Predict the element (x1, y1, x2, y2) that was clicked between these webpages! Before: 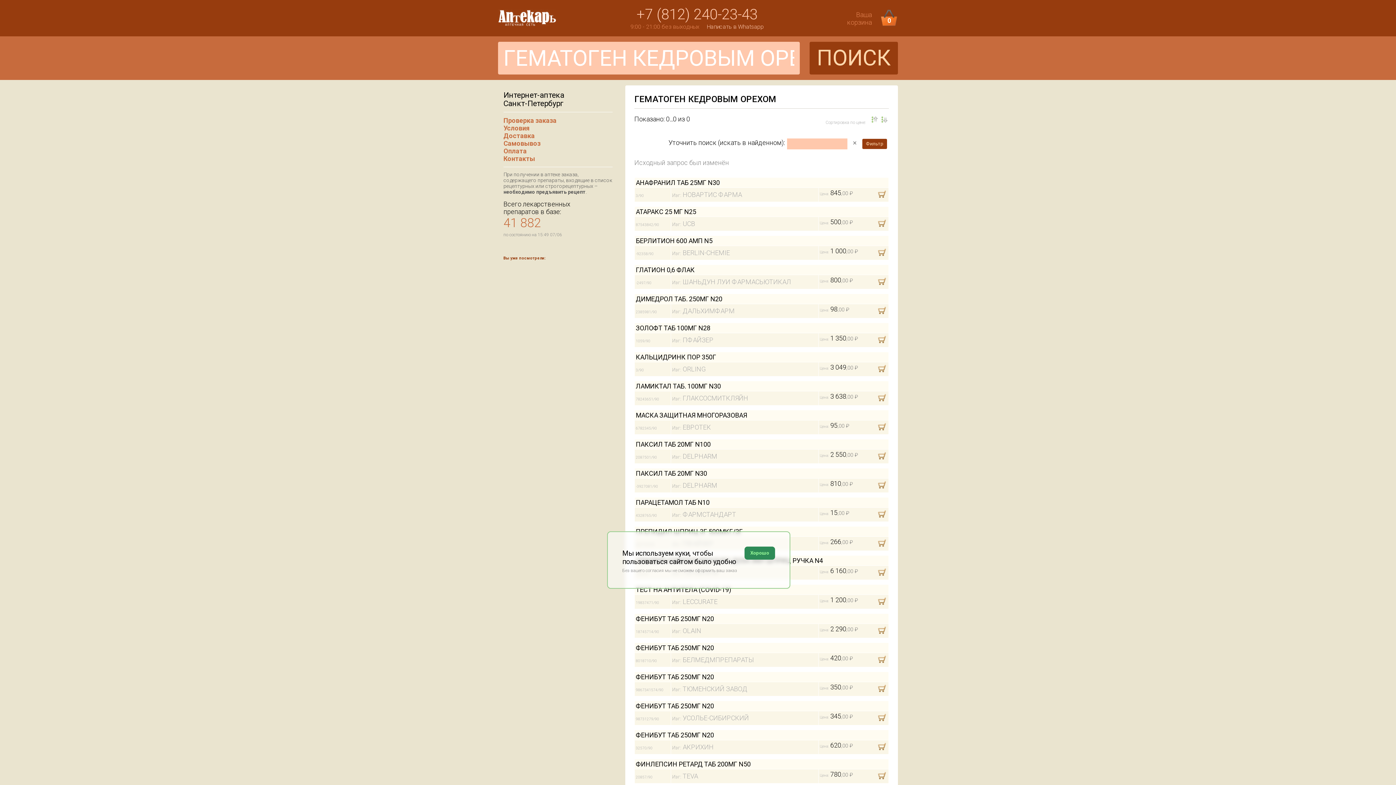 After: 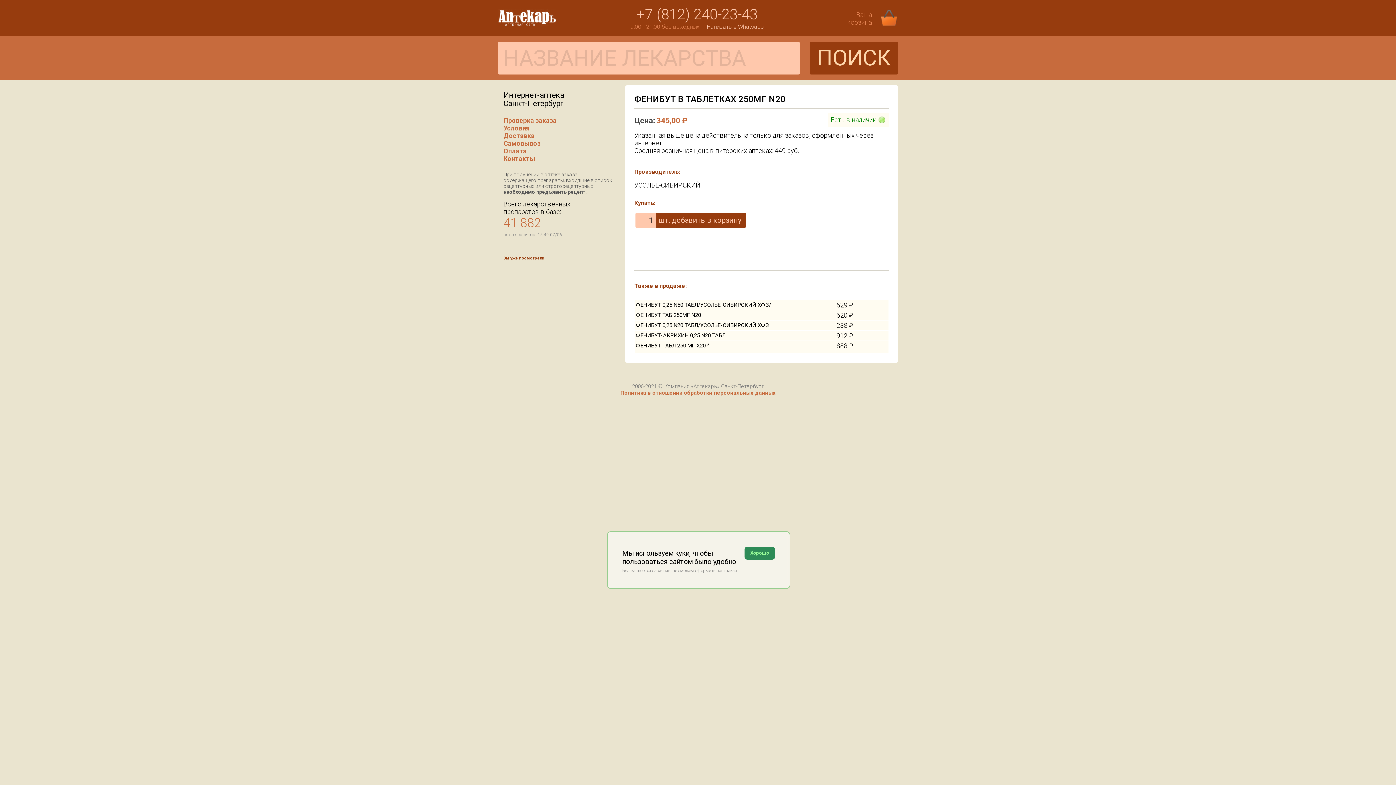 Action: label: ФЕНИБУТ ТАБ 250МГ N20 bbox: (636, 702, 714, 710)